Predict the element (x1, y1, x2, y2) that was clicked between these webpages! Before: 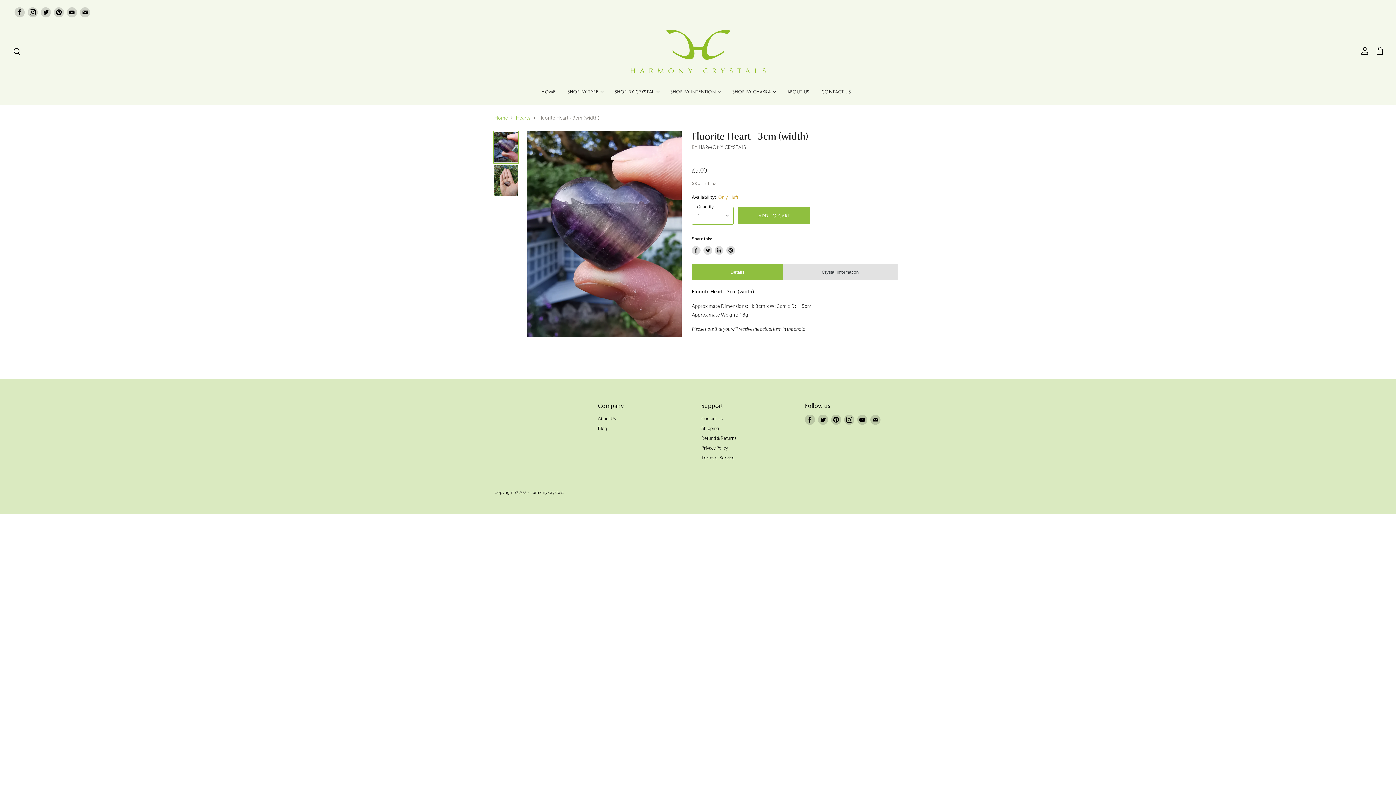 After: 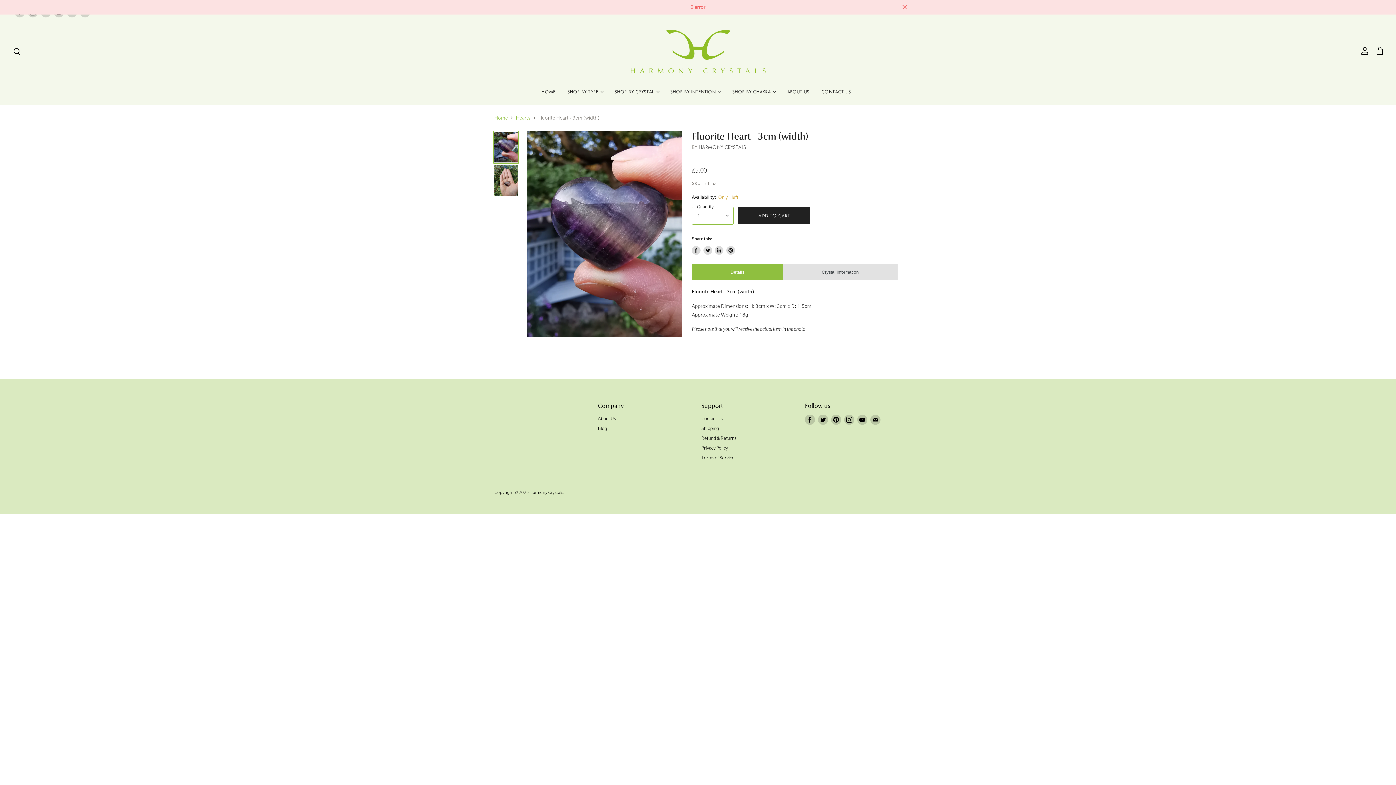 Action: bbox: (737, 207, 810, 224) label: ADD TO CART